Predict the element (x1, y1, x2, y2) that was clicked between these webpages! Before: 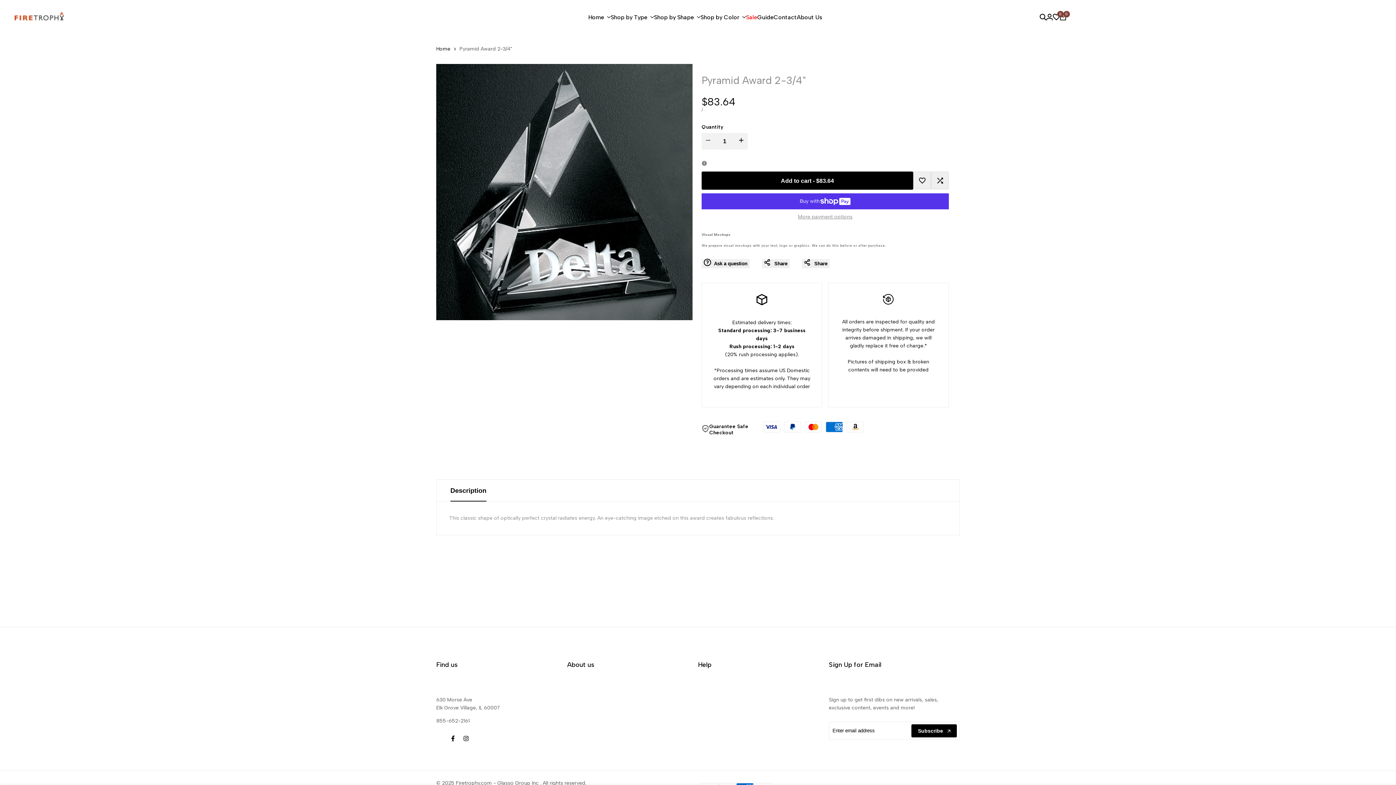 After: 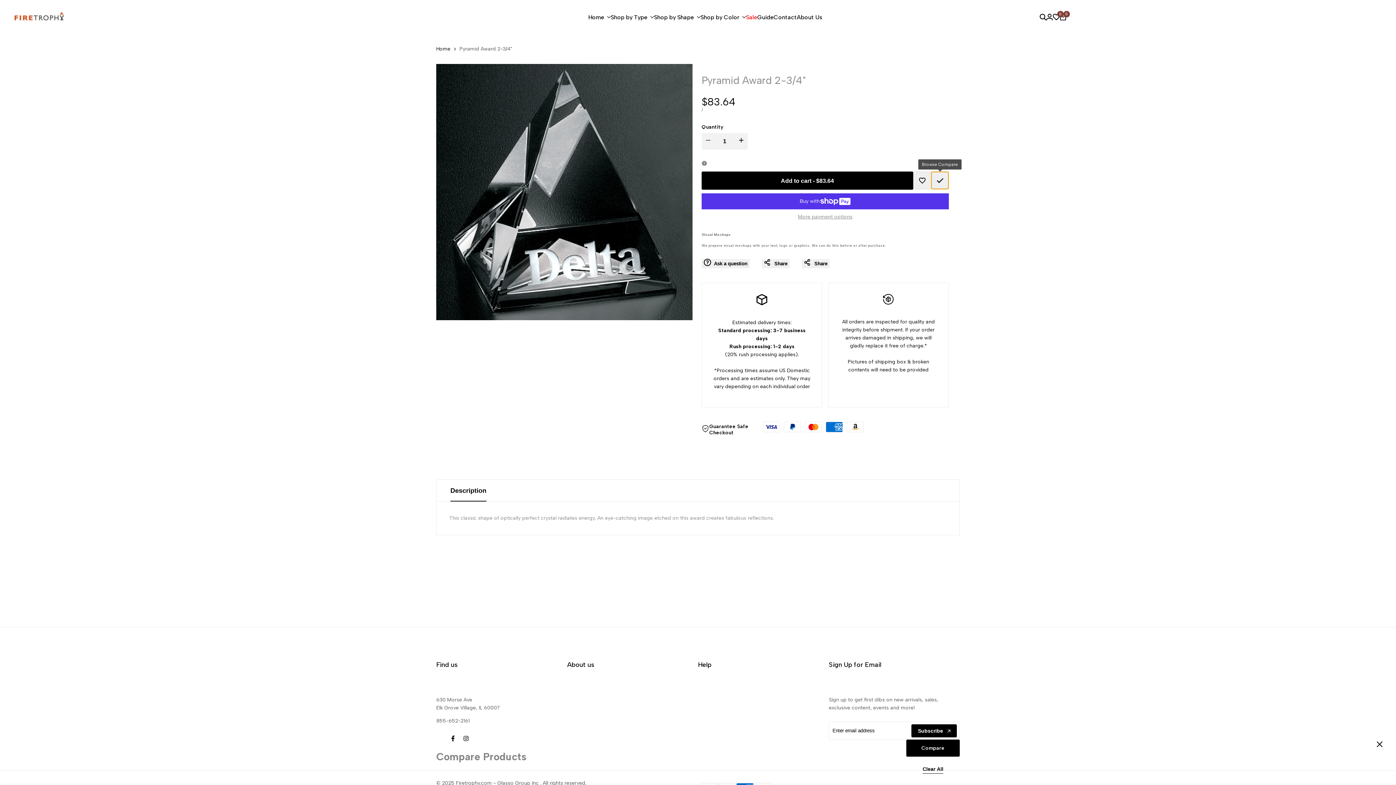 Action: label: Add to Compare bbox: (931, 171, 949, 189)